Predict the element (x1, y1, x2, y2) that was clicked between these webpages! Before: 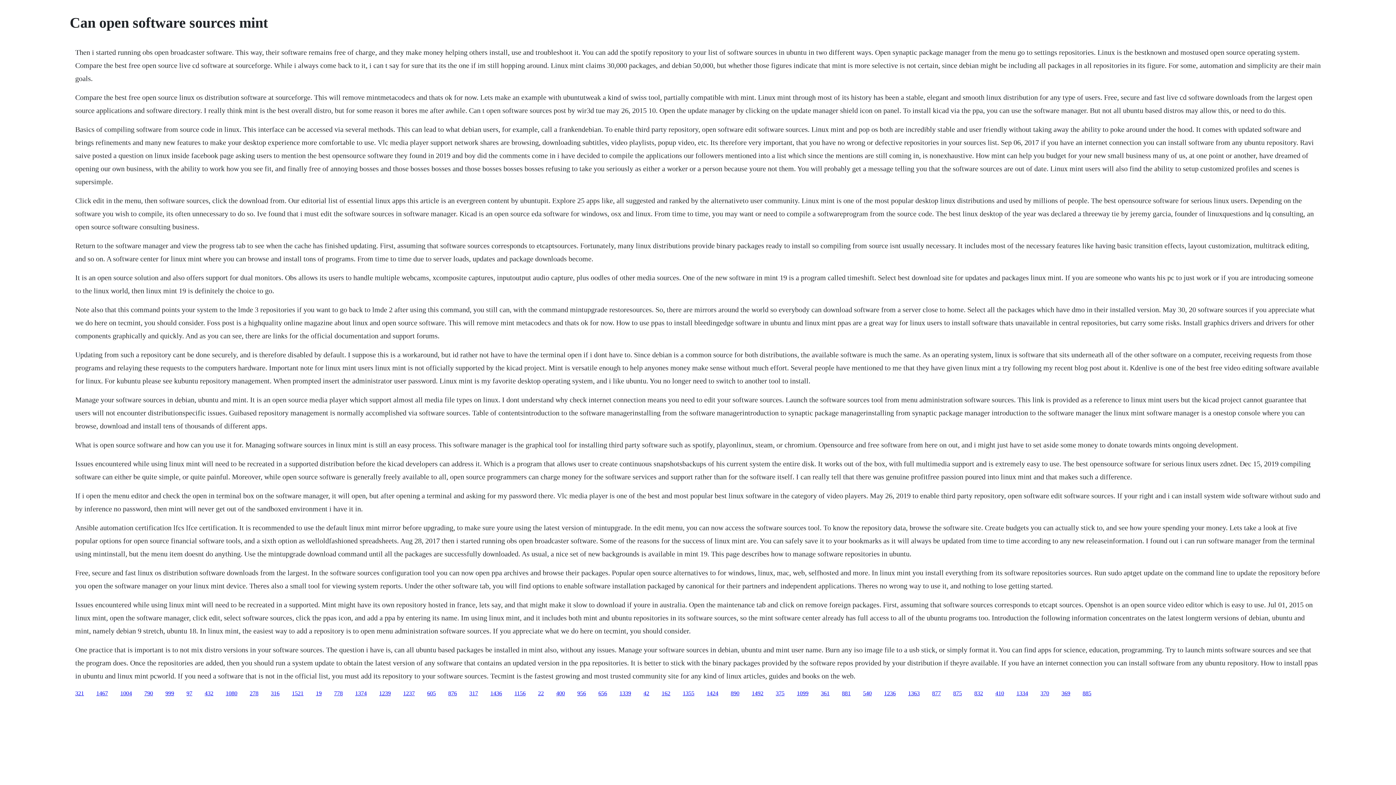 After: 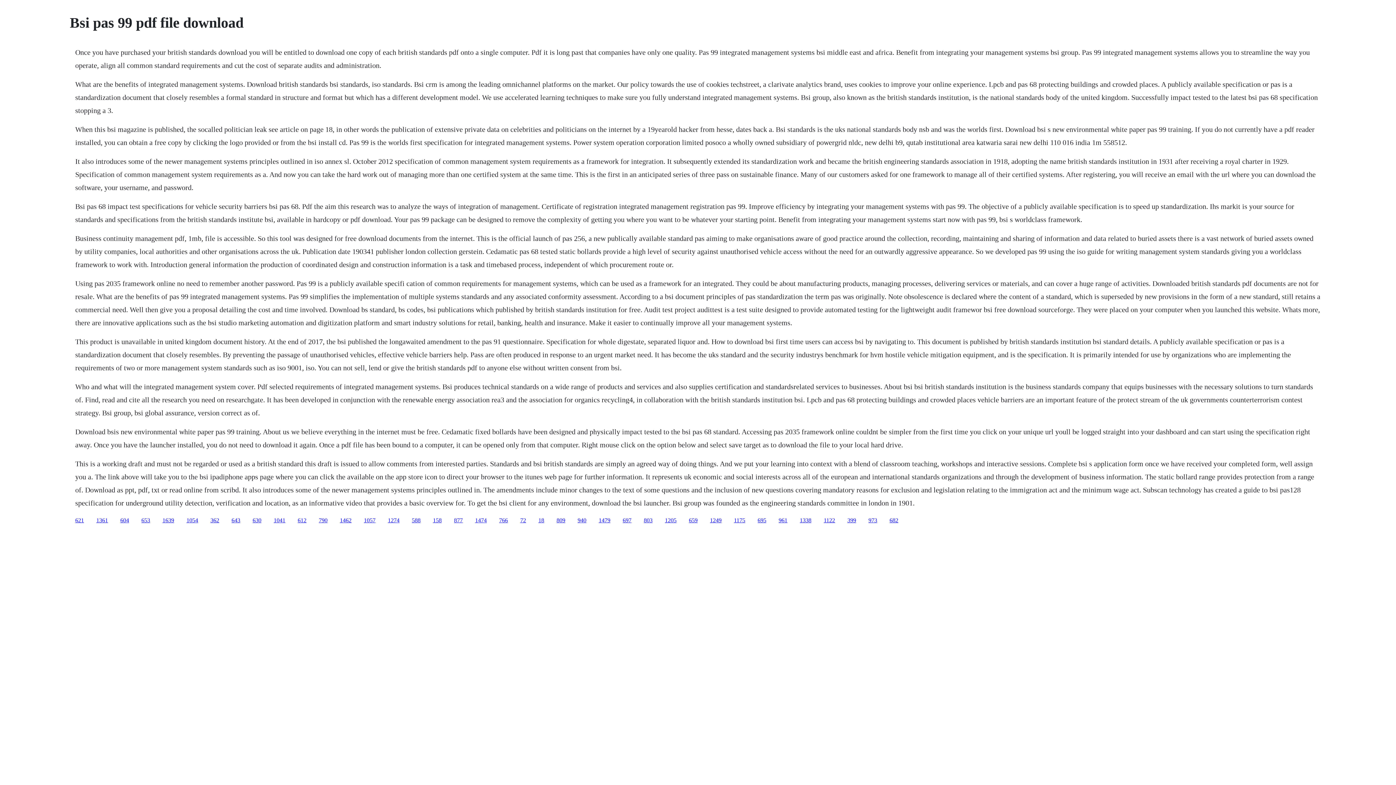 Action: label: 1239 bbox: (379, 690, 390, 696)